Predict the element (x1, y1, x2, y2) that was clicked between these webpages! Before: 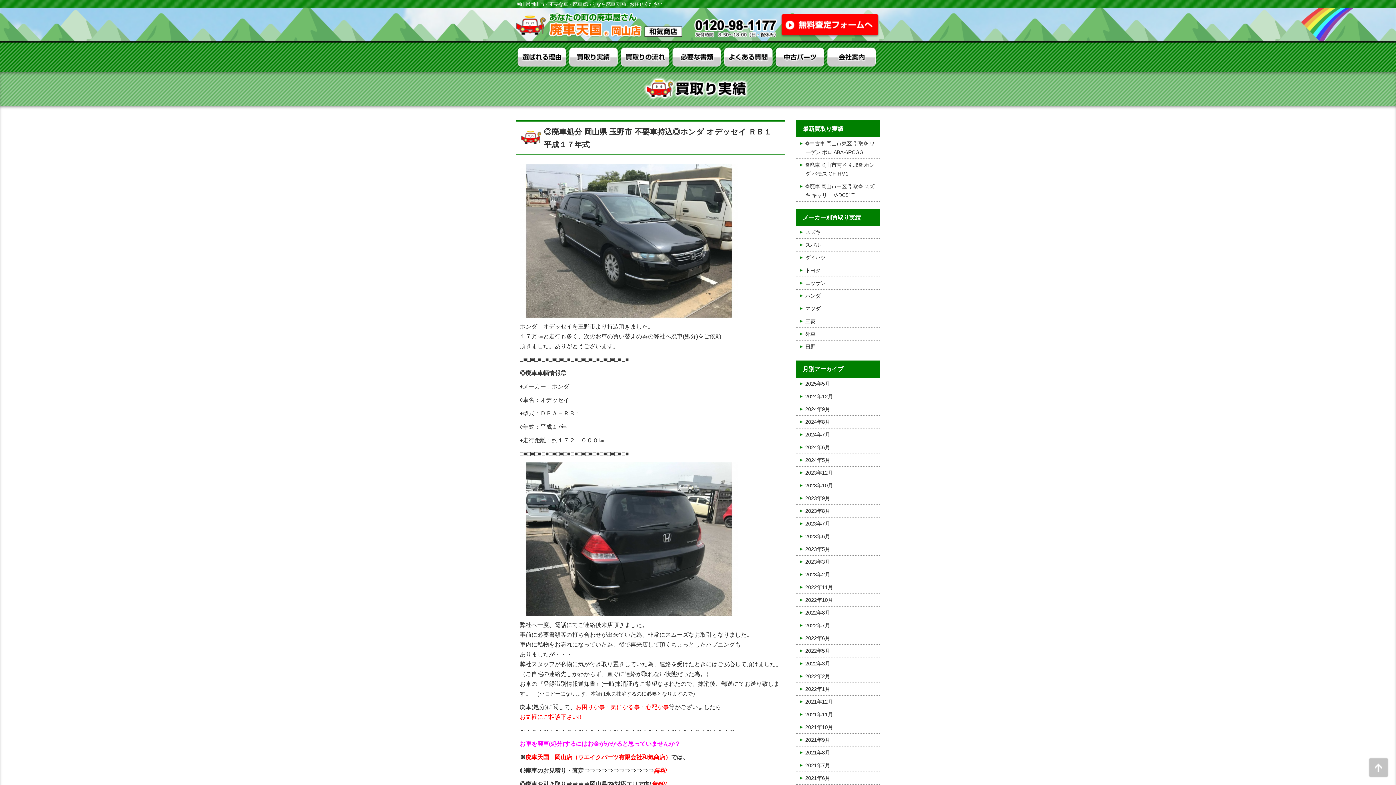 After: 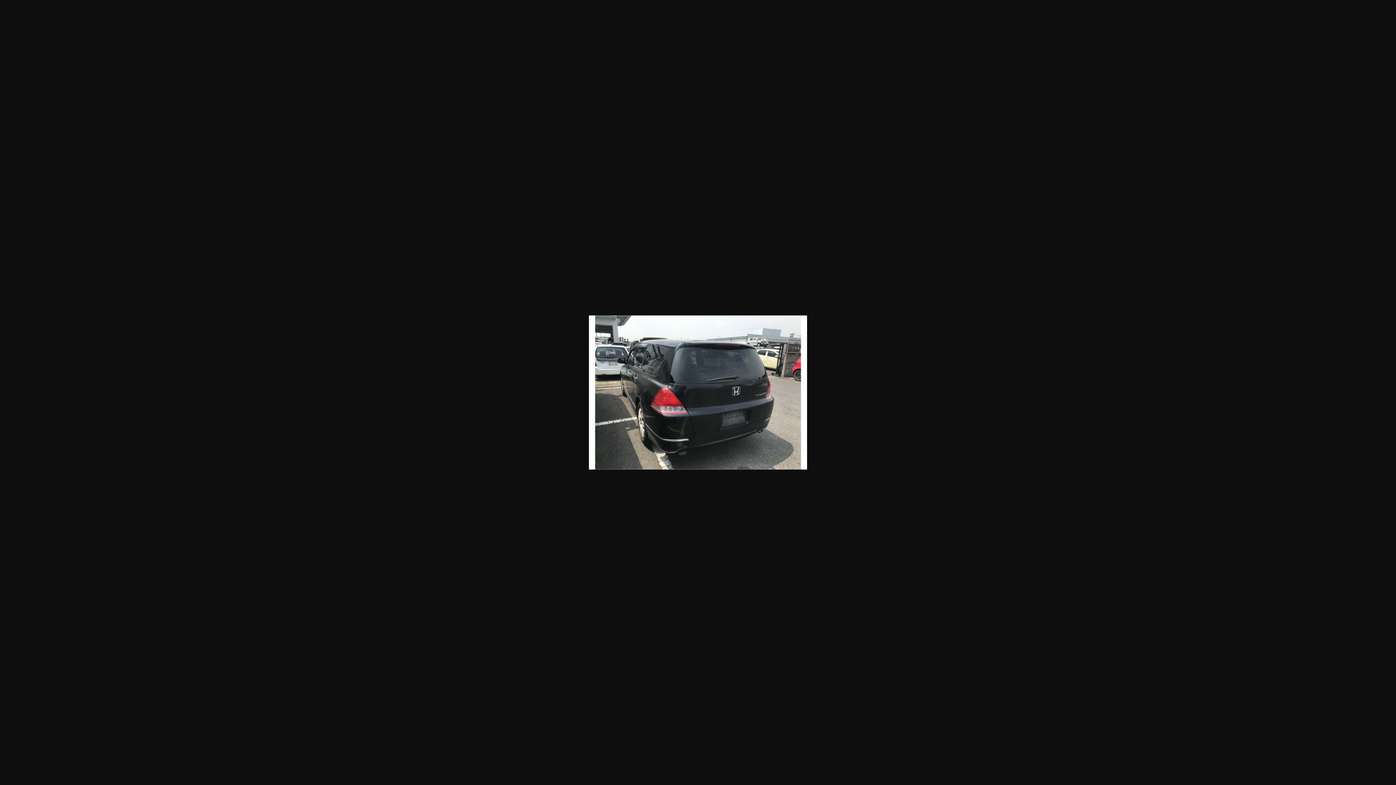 Action: bbox: (520, 464, 738, 470)